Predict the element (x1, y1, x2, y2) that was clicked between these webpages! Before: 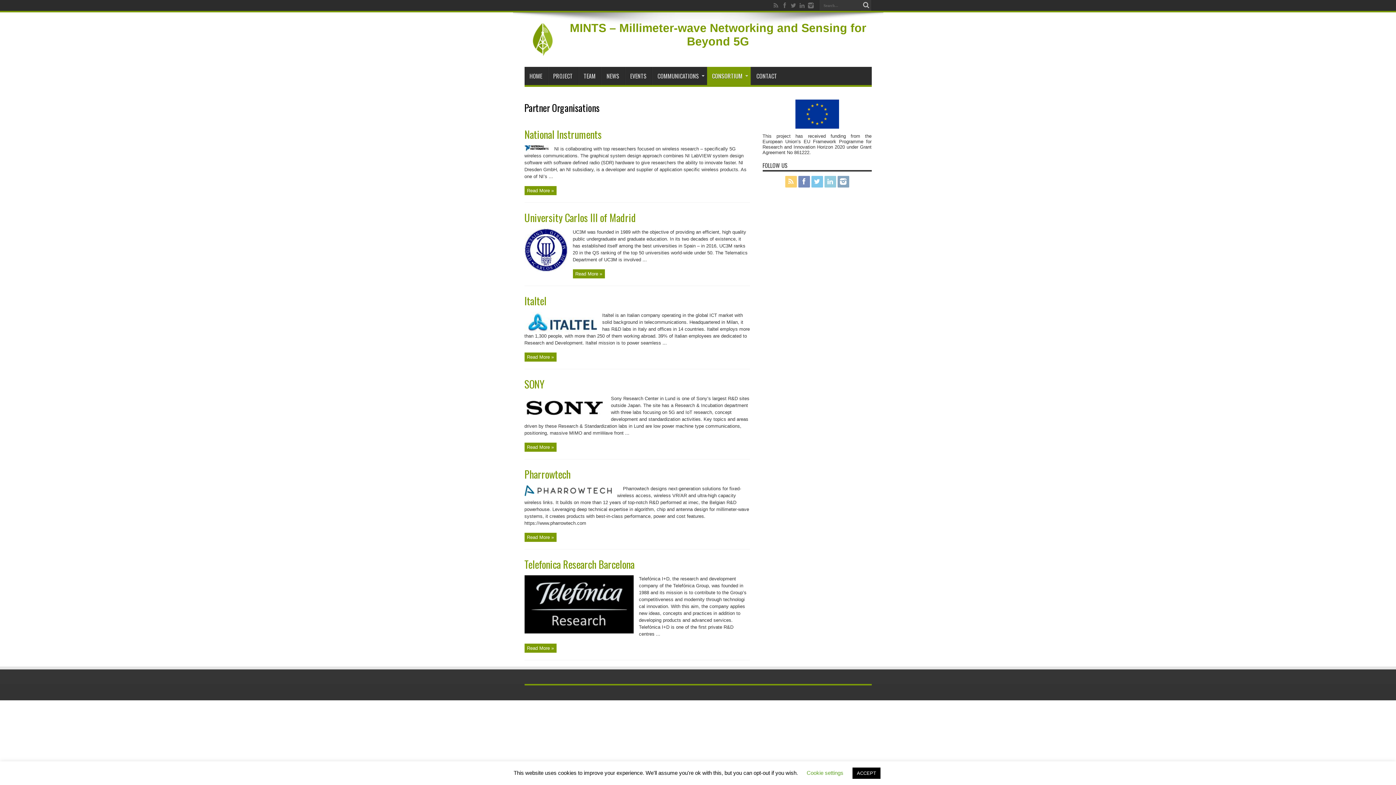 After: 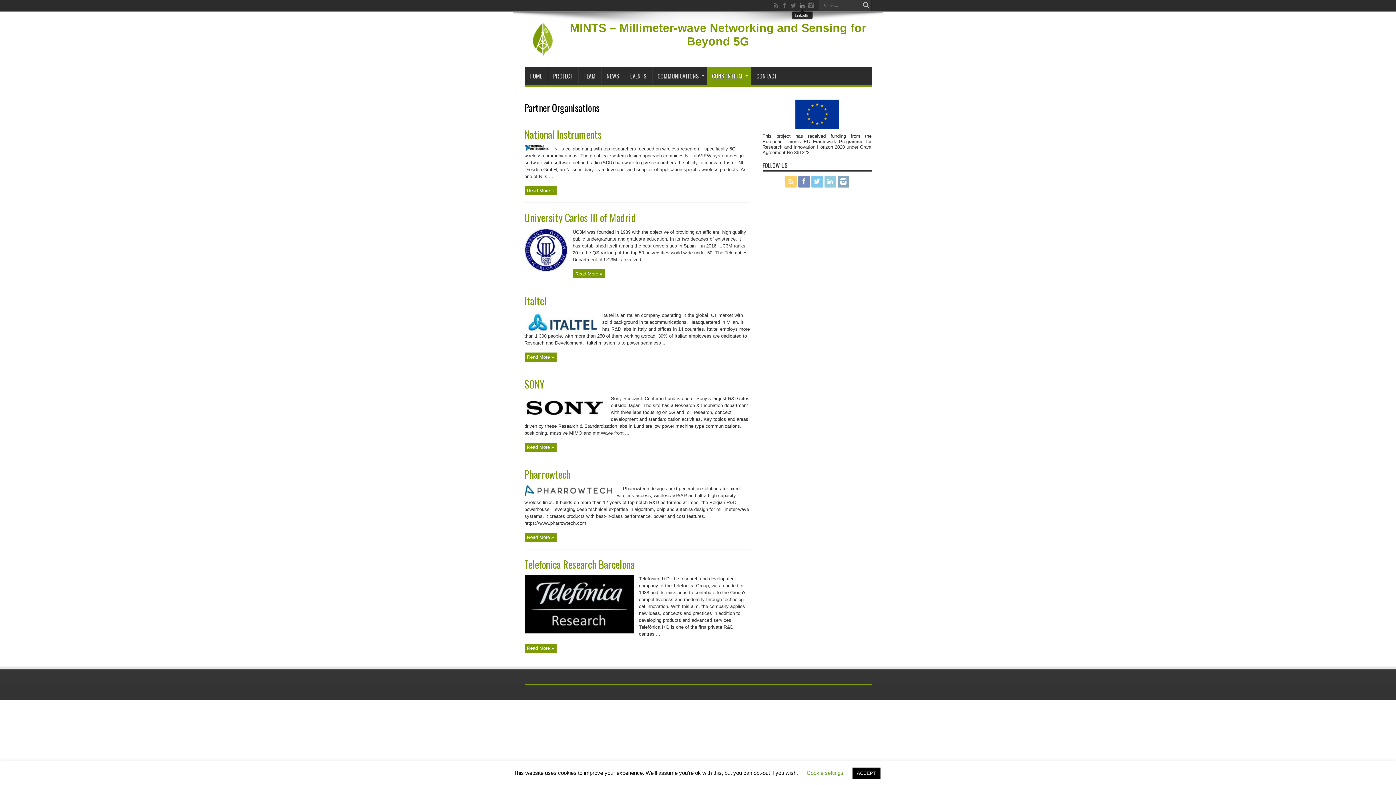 Action: bbox: (798, 1, 806, 9)